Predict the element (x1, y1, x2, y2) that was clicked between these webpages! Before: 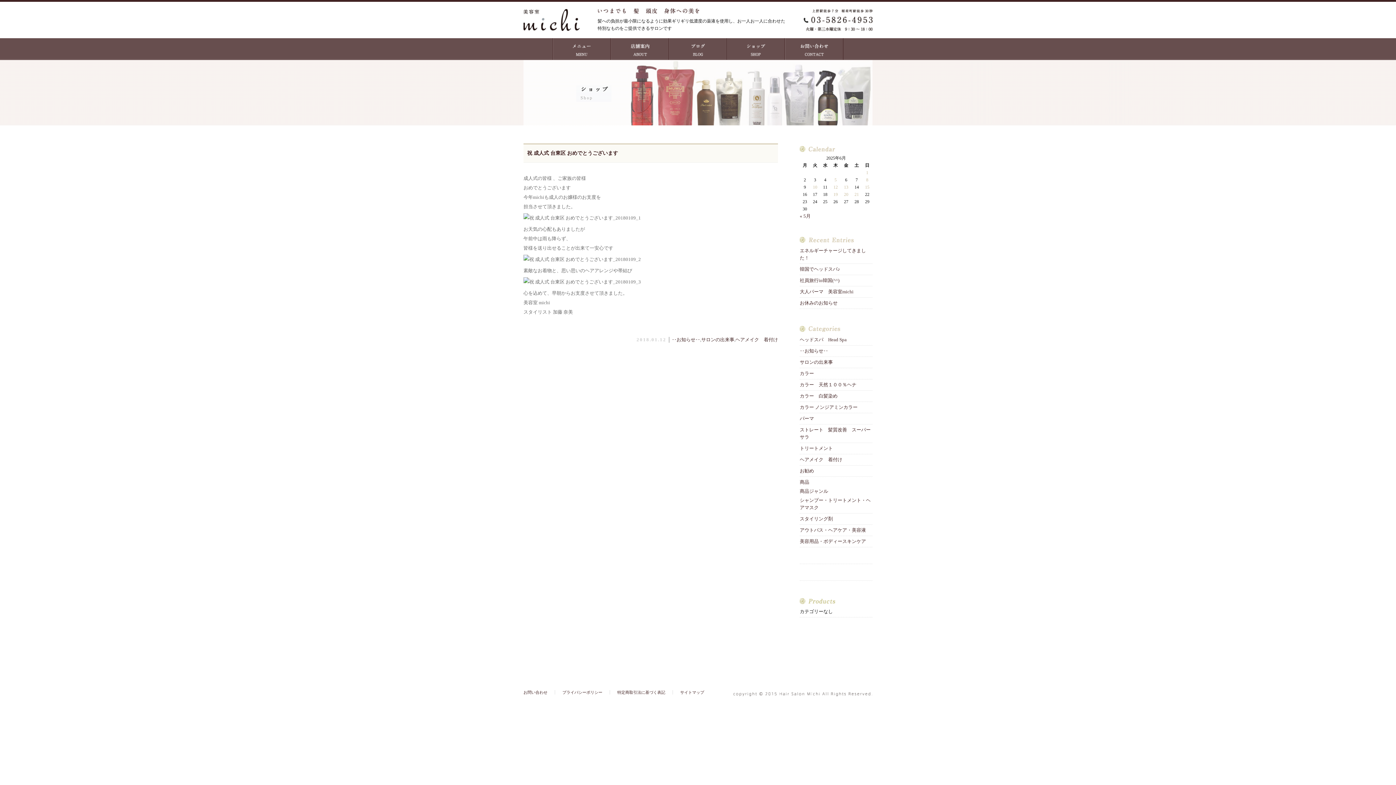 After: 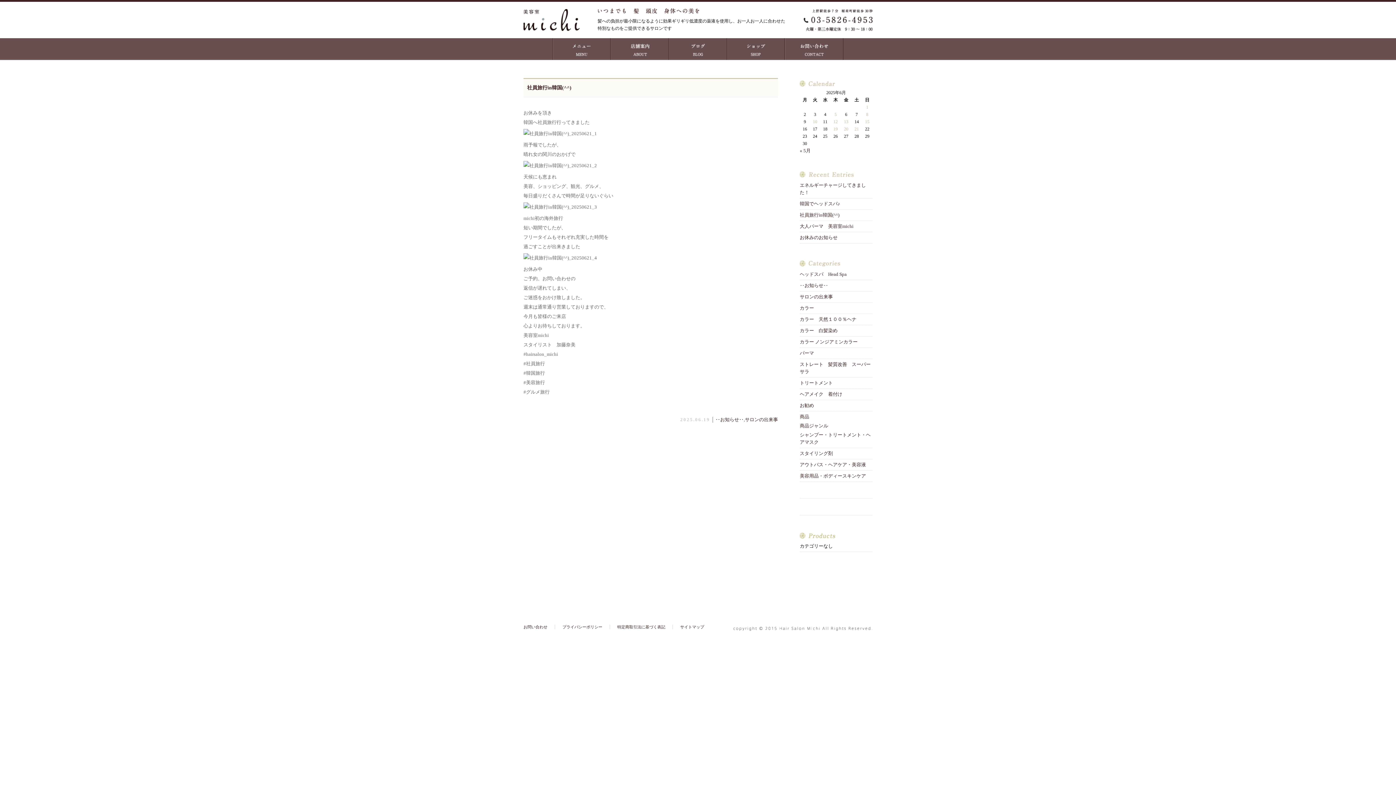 Action: bbox: (833, 192, 838, 197) label: 2025年6月19日 に投稿を公開